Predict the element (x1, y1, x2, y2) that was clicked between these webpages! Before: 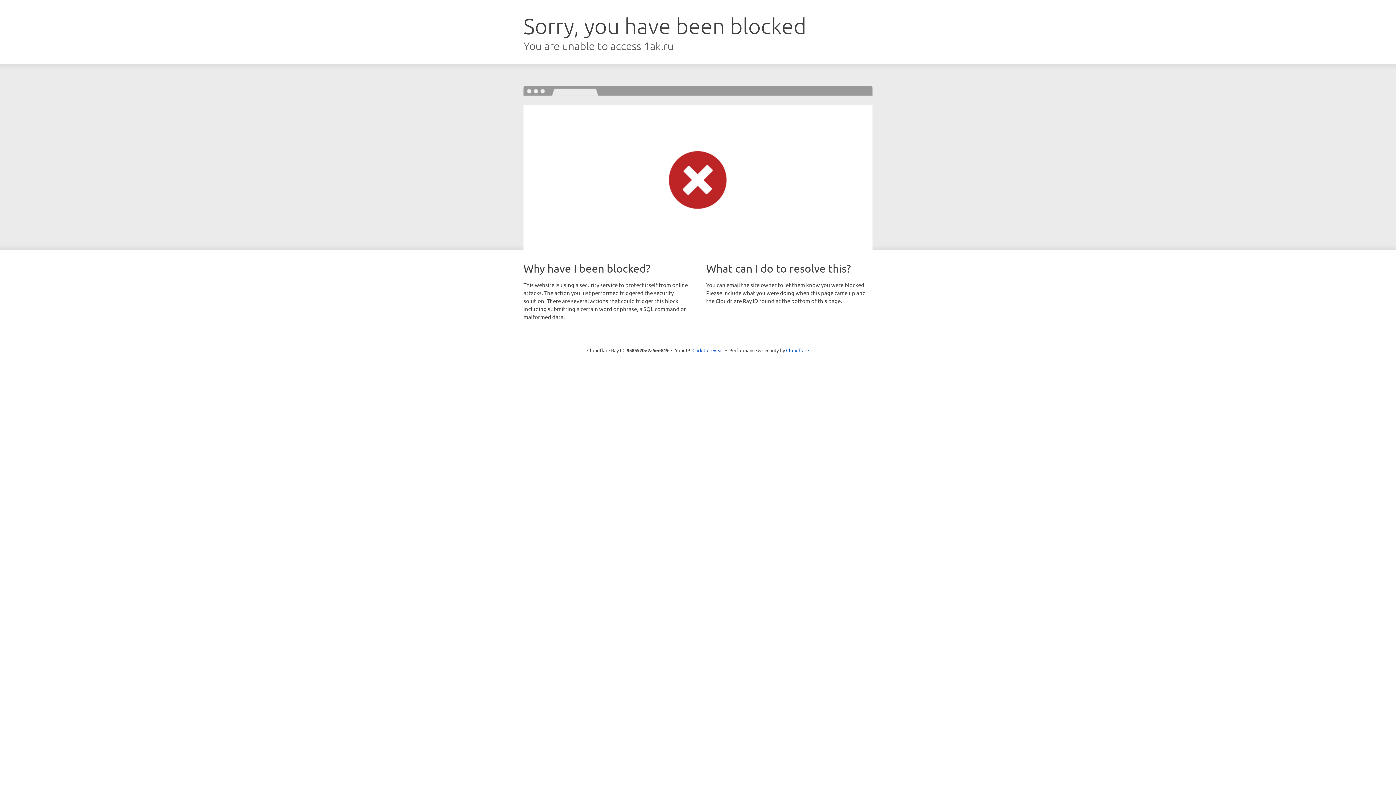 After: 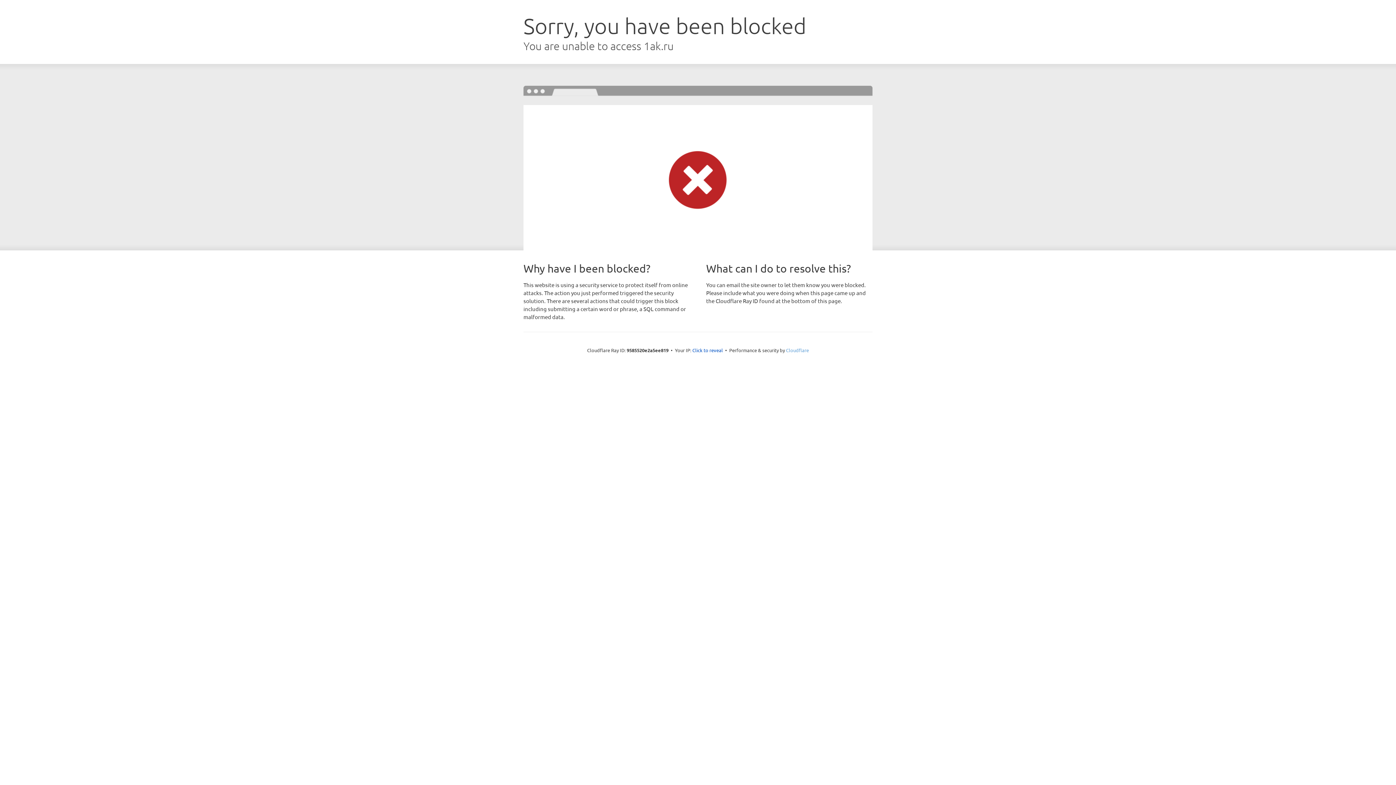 Action: label: Cloudflare bbox: (786, 347, 809, 353)